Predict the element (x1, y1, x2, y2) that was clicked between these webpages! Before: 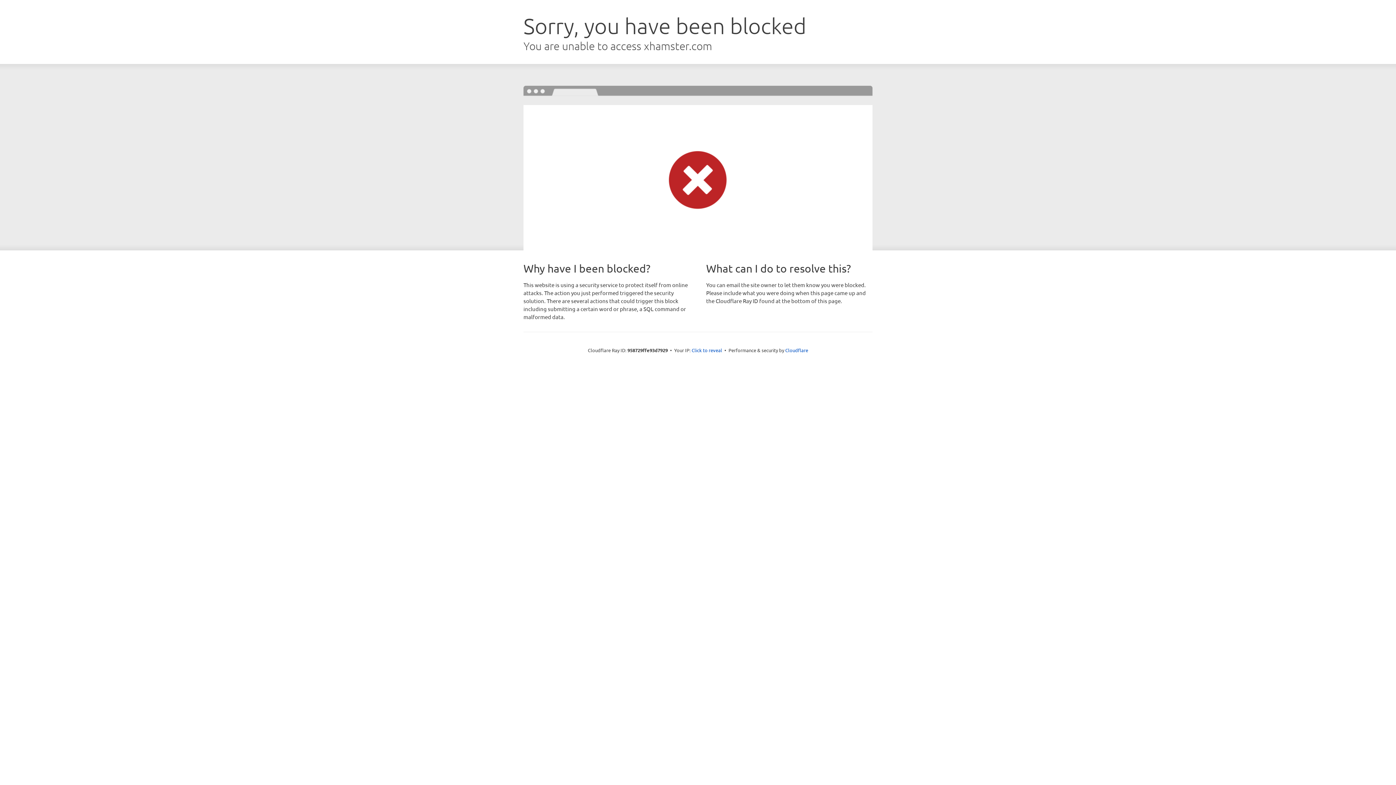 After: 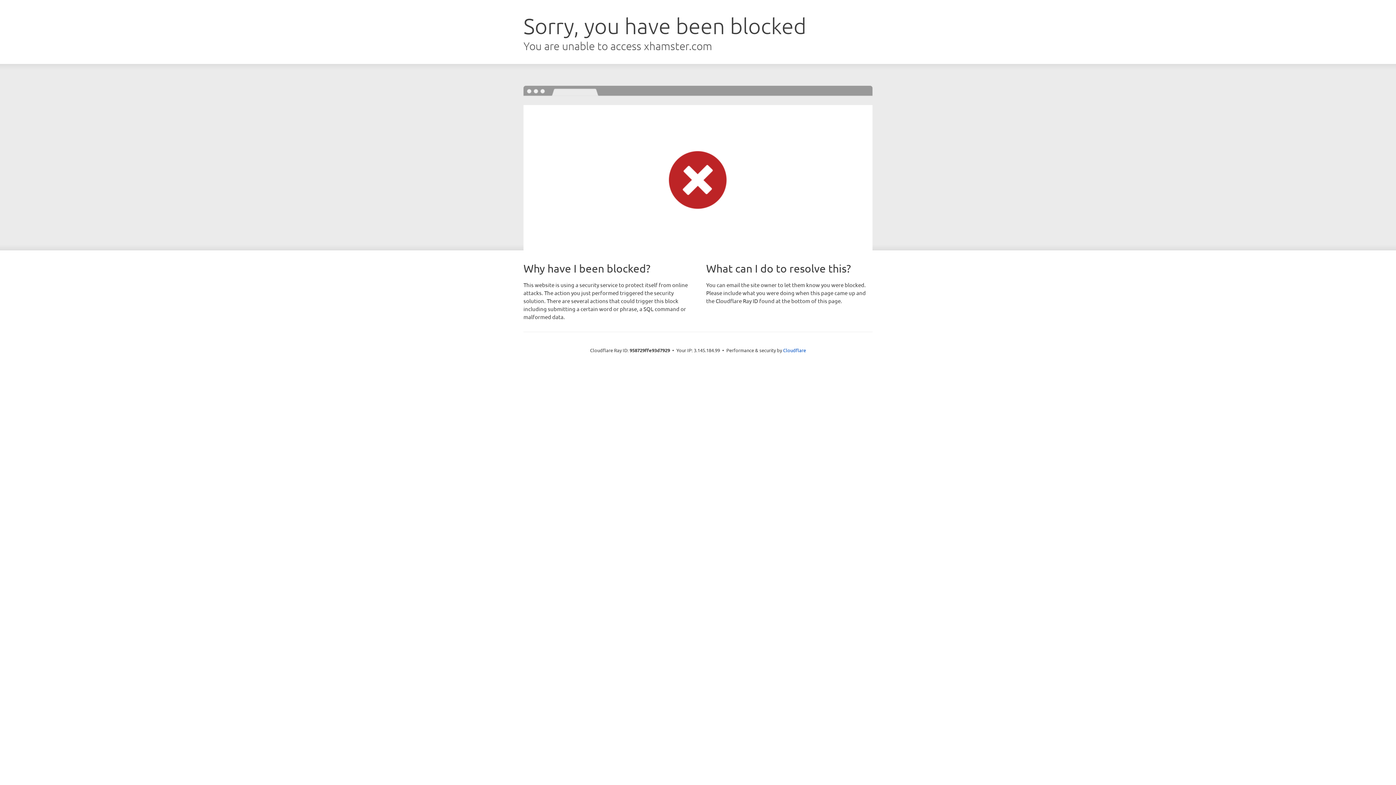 Action: label: Click to reveal bbox: (691, 346, 722, 353)